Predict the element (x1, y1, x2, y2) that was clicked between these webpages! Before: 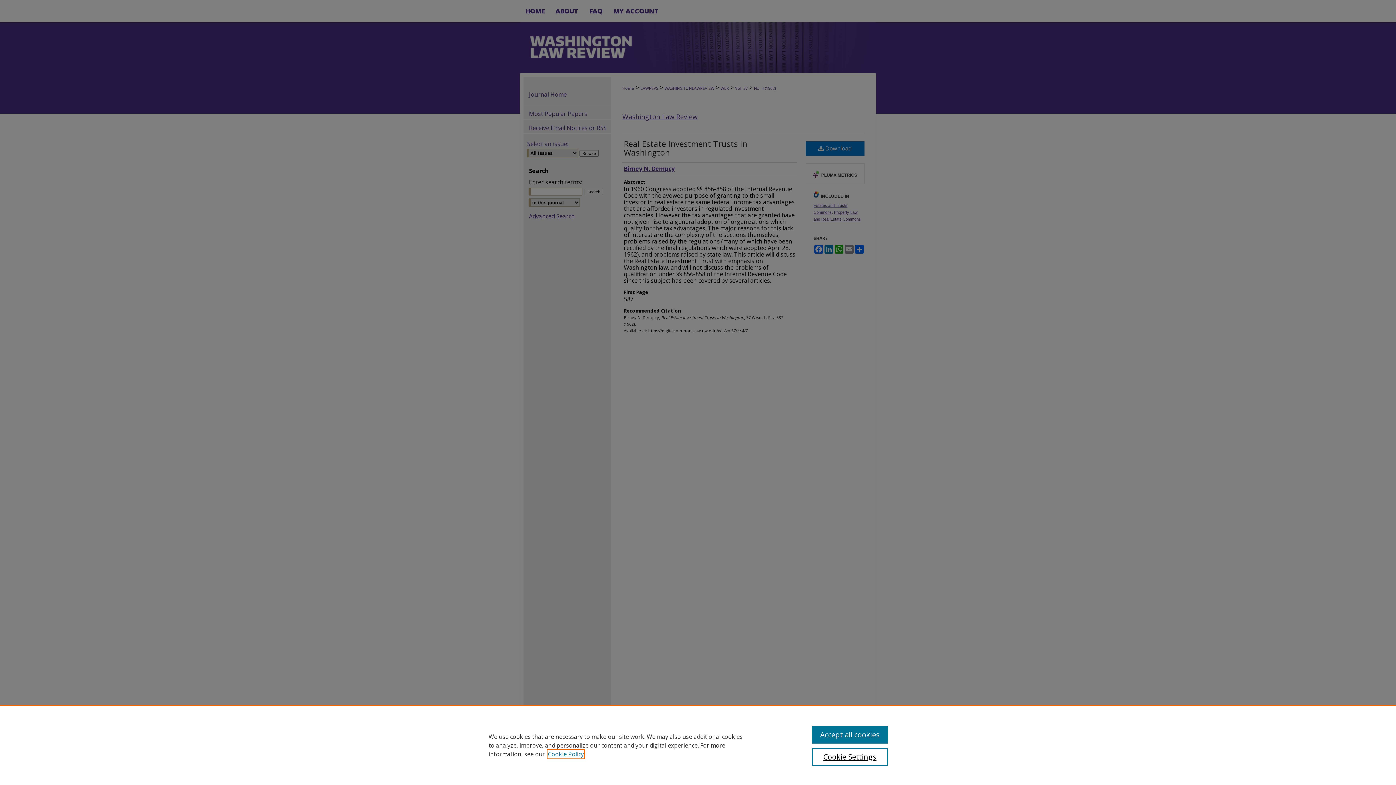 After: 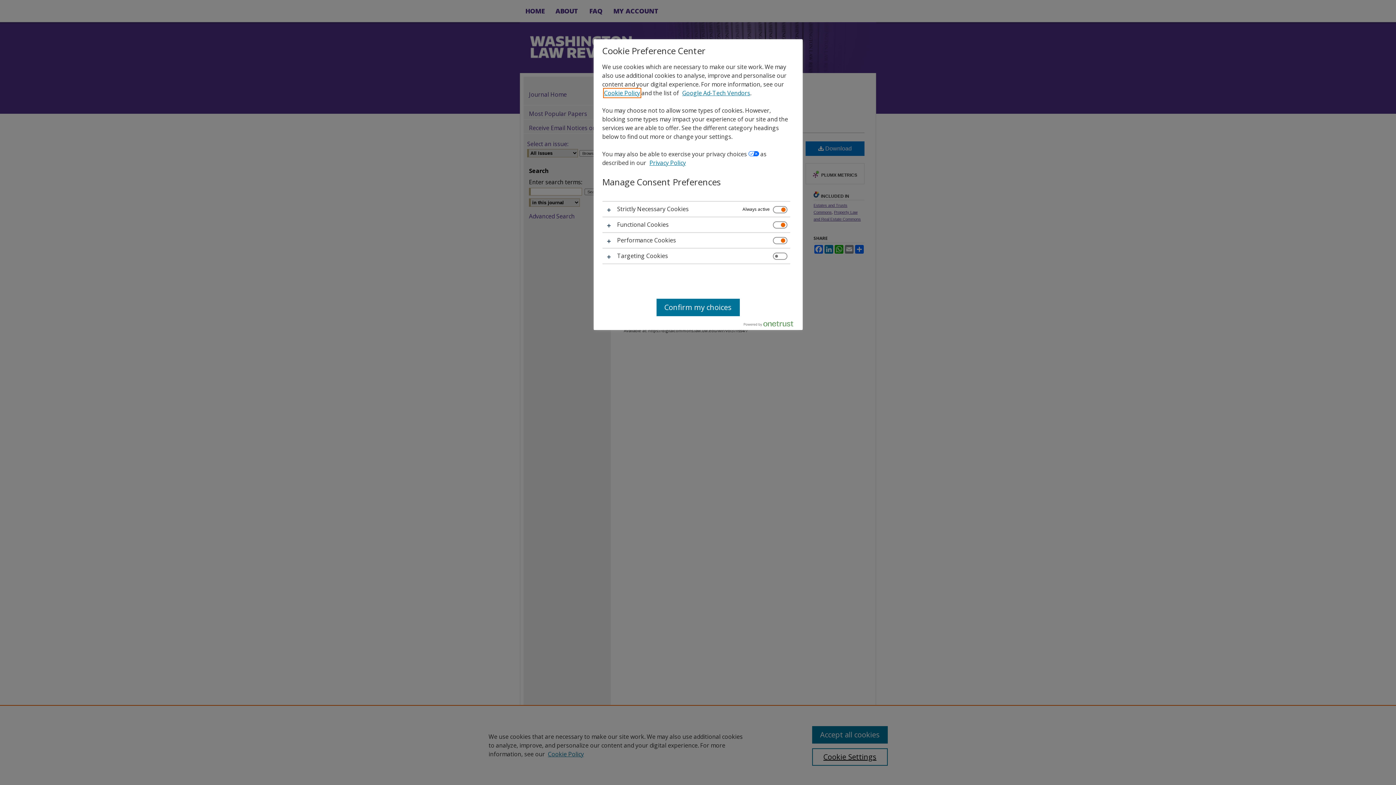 Action: label: Cookie Settings bbox: (812, 748, 887, 766)